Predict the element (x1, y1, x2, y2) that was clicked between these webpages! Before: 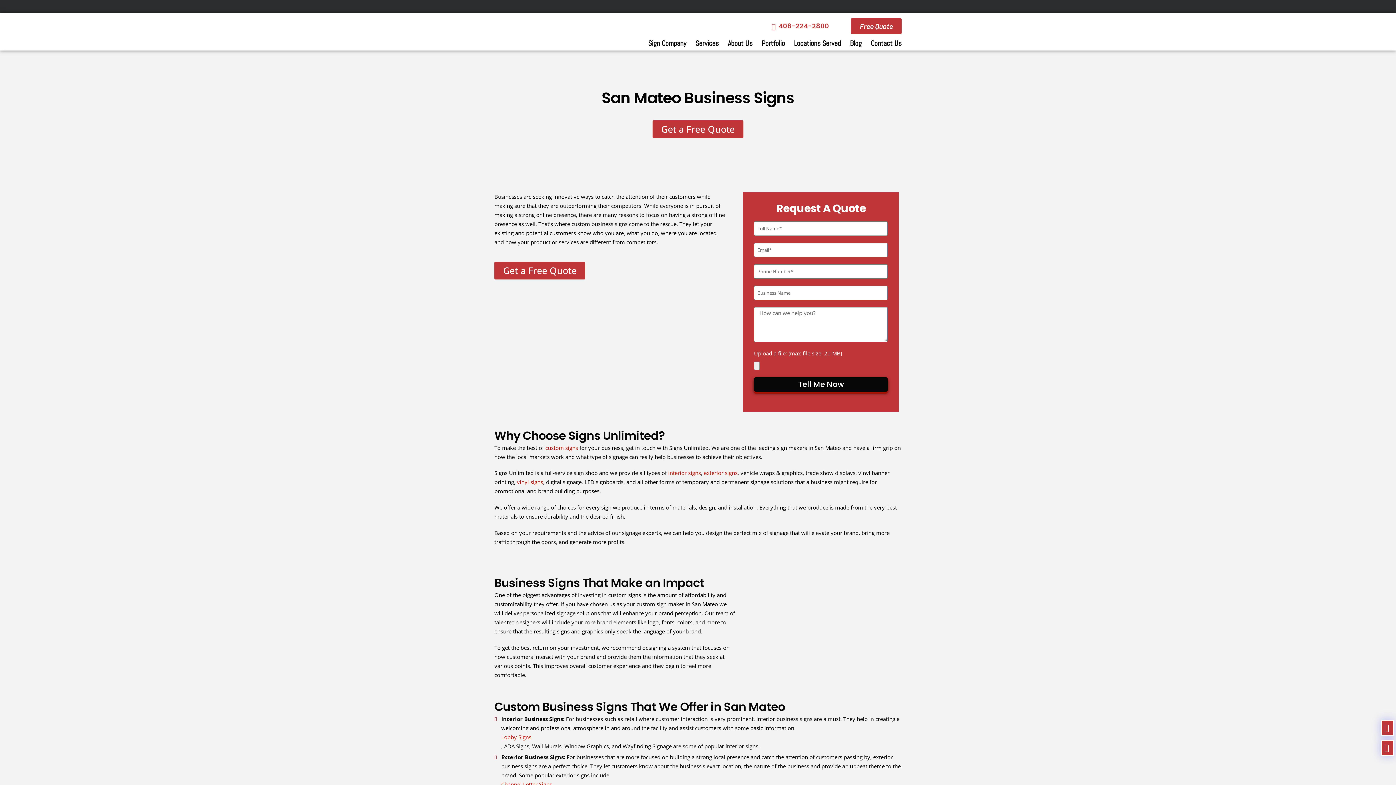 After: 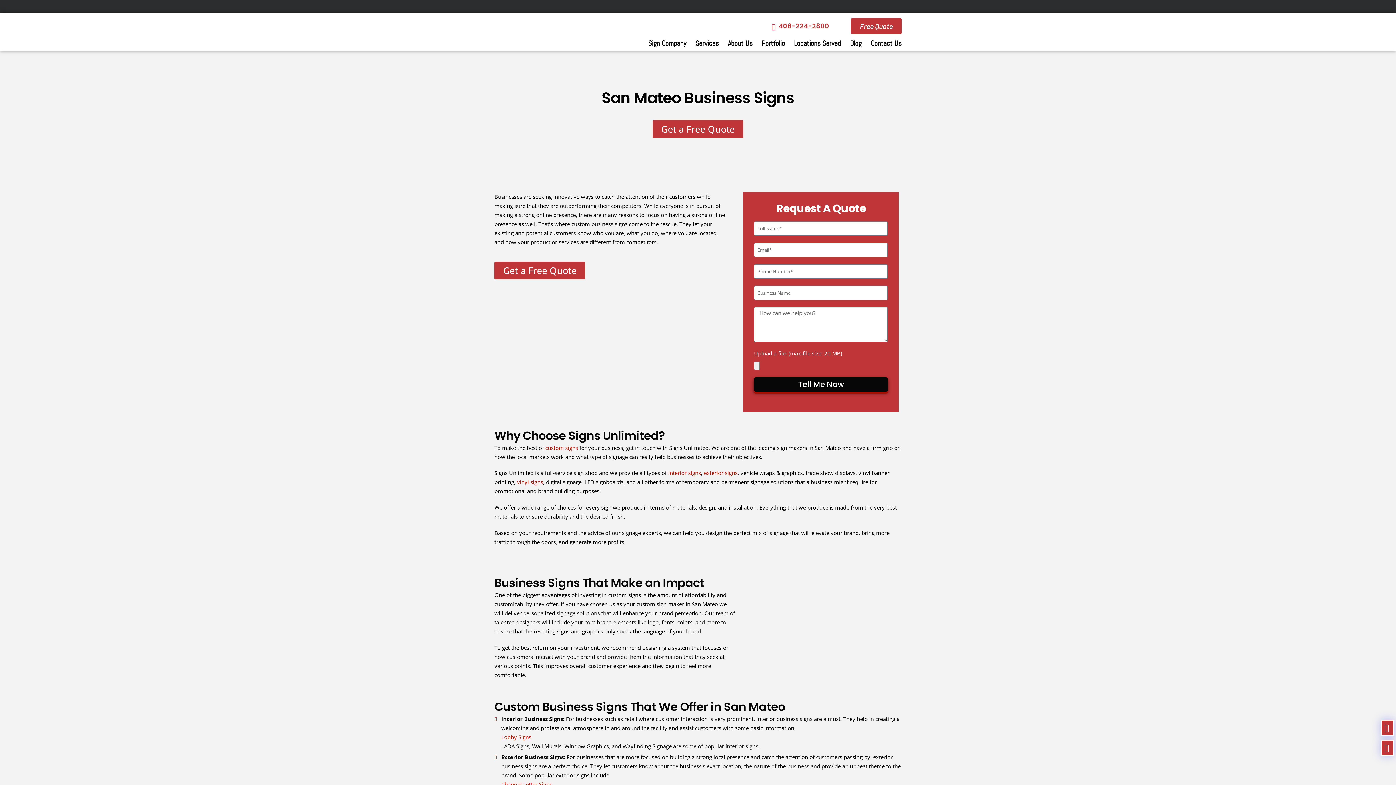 Action: label: interior signs bbox: (668, 469, 701, 476)